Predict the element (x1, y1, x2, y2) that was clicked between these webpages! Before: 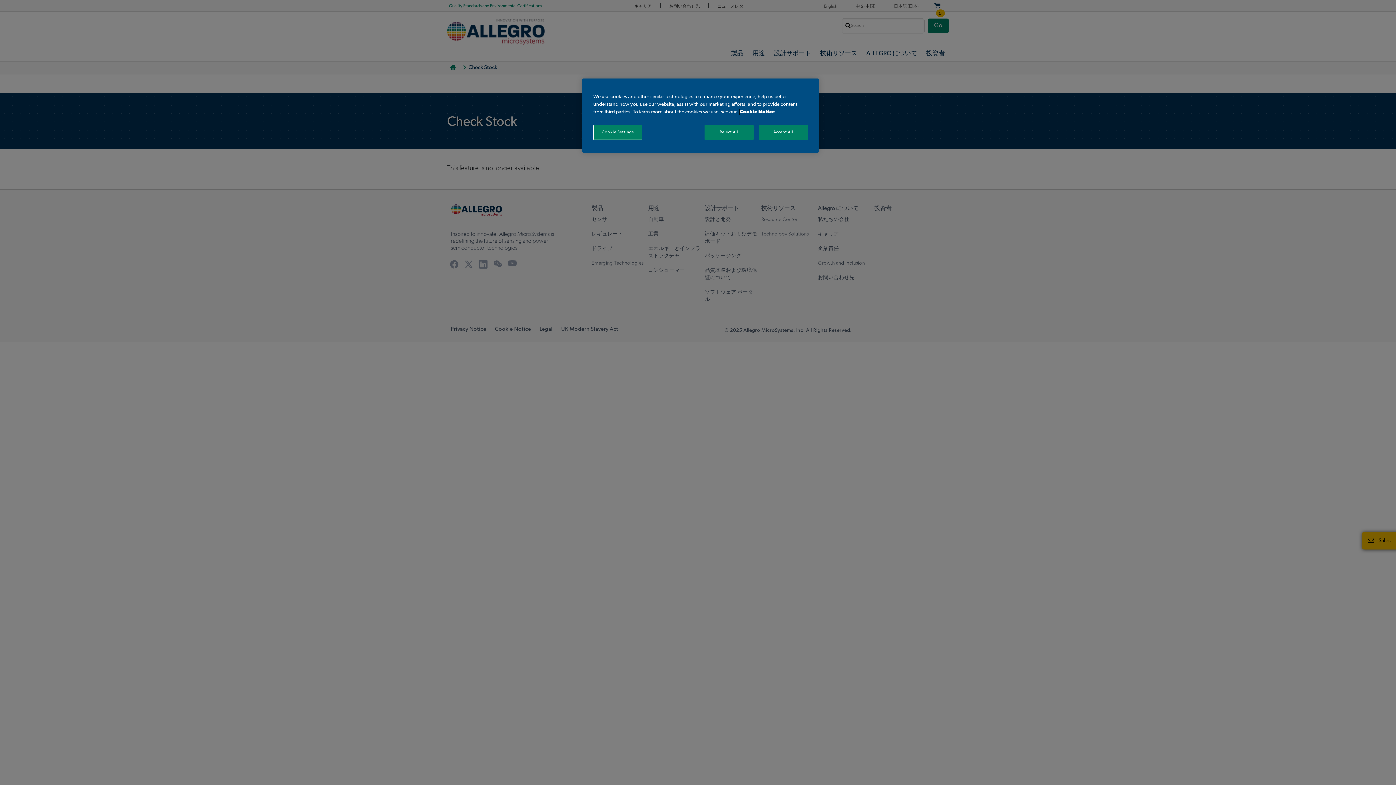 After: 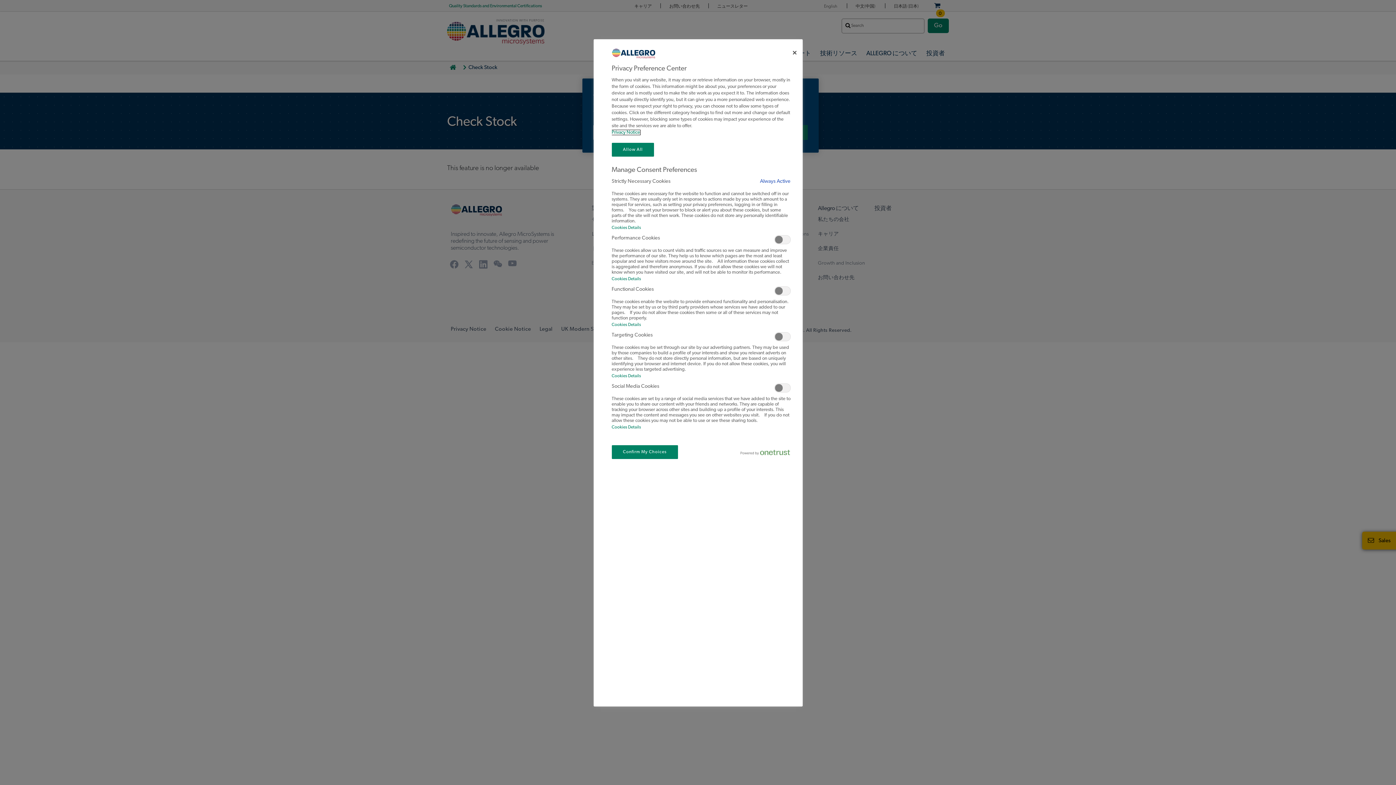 Action: label: Cookie Settings bbox: (593, 125, 642, 140)